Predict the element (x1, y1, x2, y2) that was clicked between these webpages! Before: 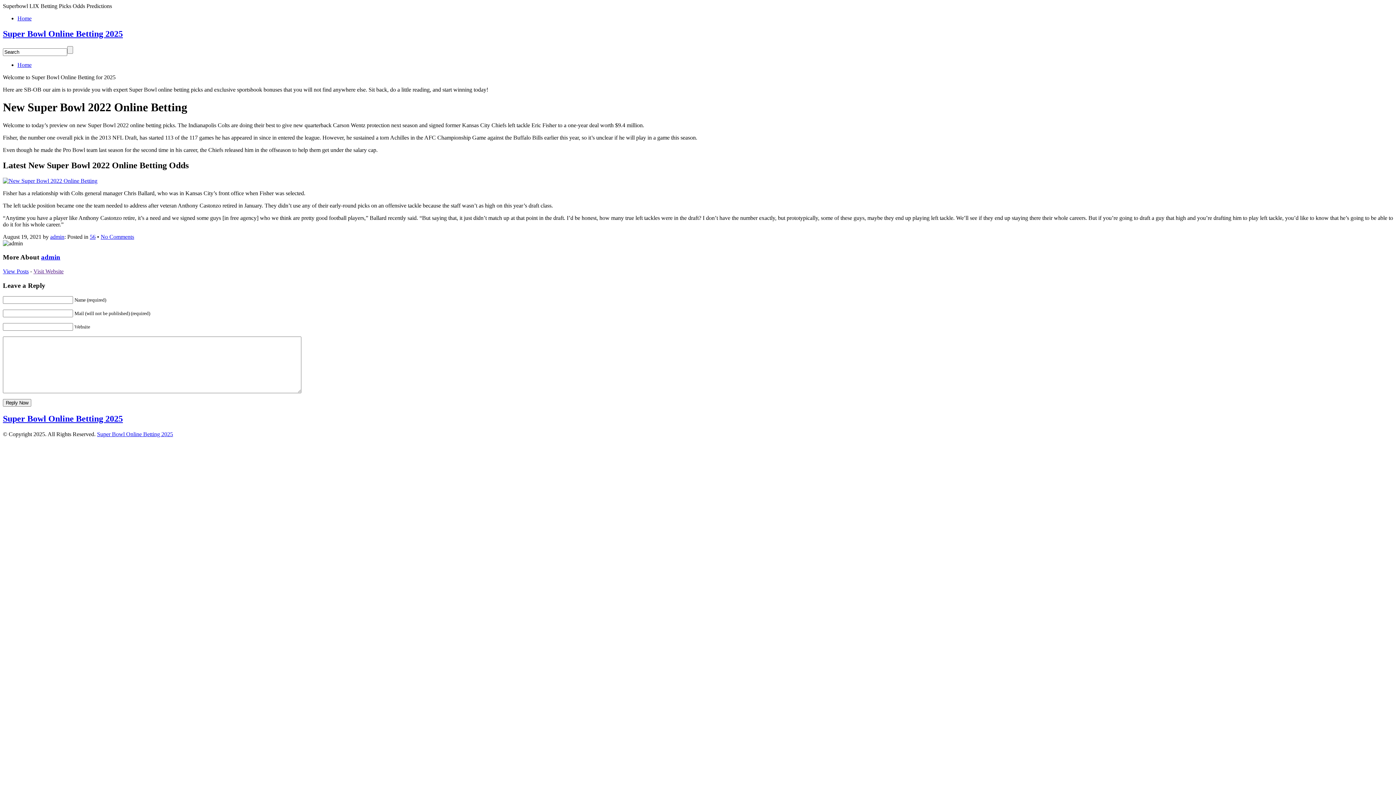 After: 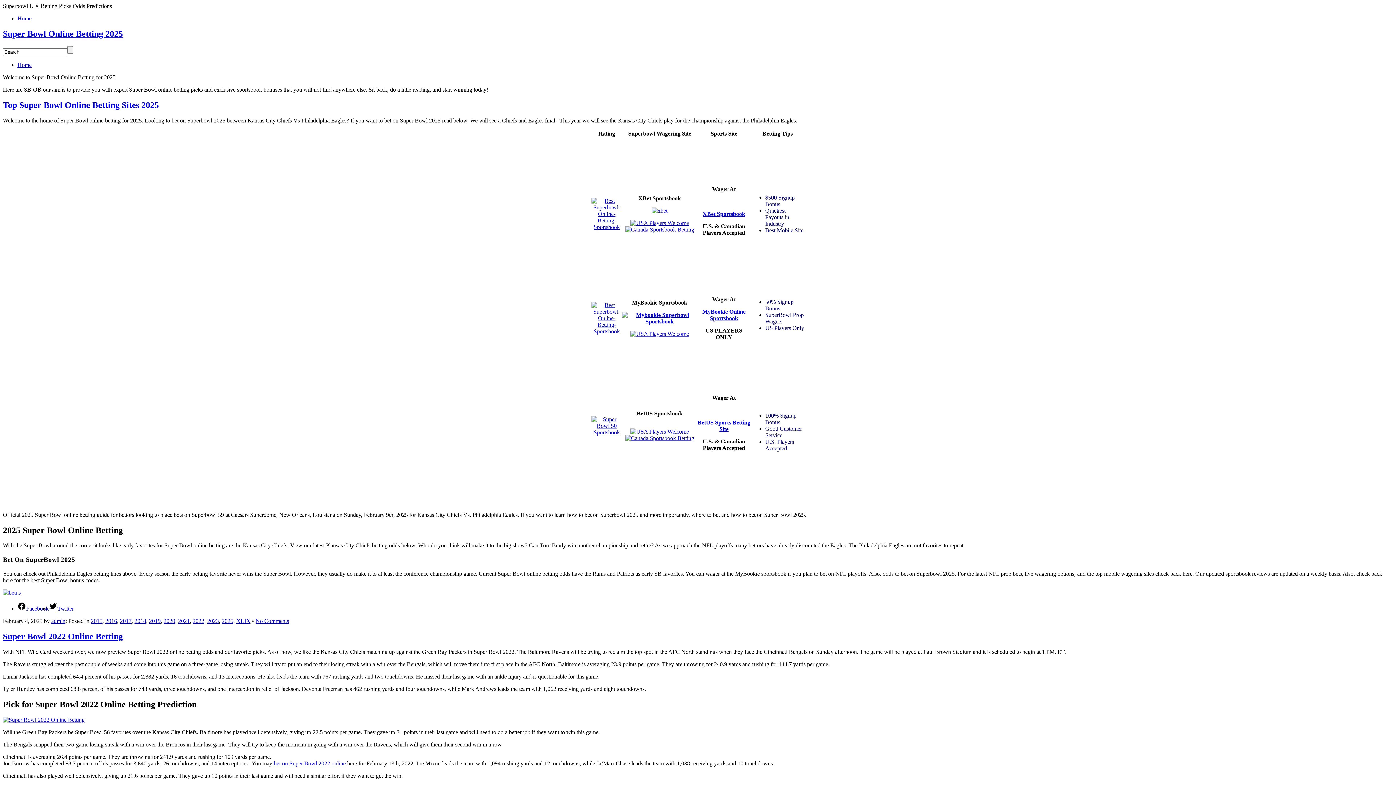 Action: label: View Posts bbox: (2, 268, 28, 274)